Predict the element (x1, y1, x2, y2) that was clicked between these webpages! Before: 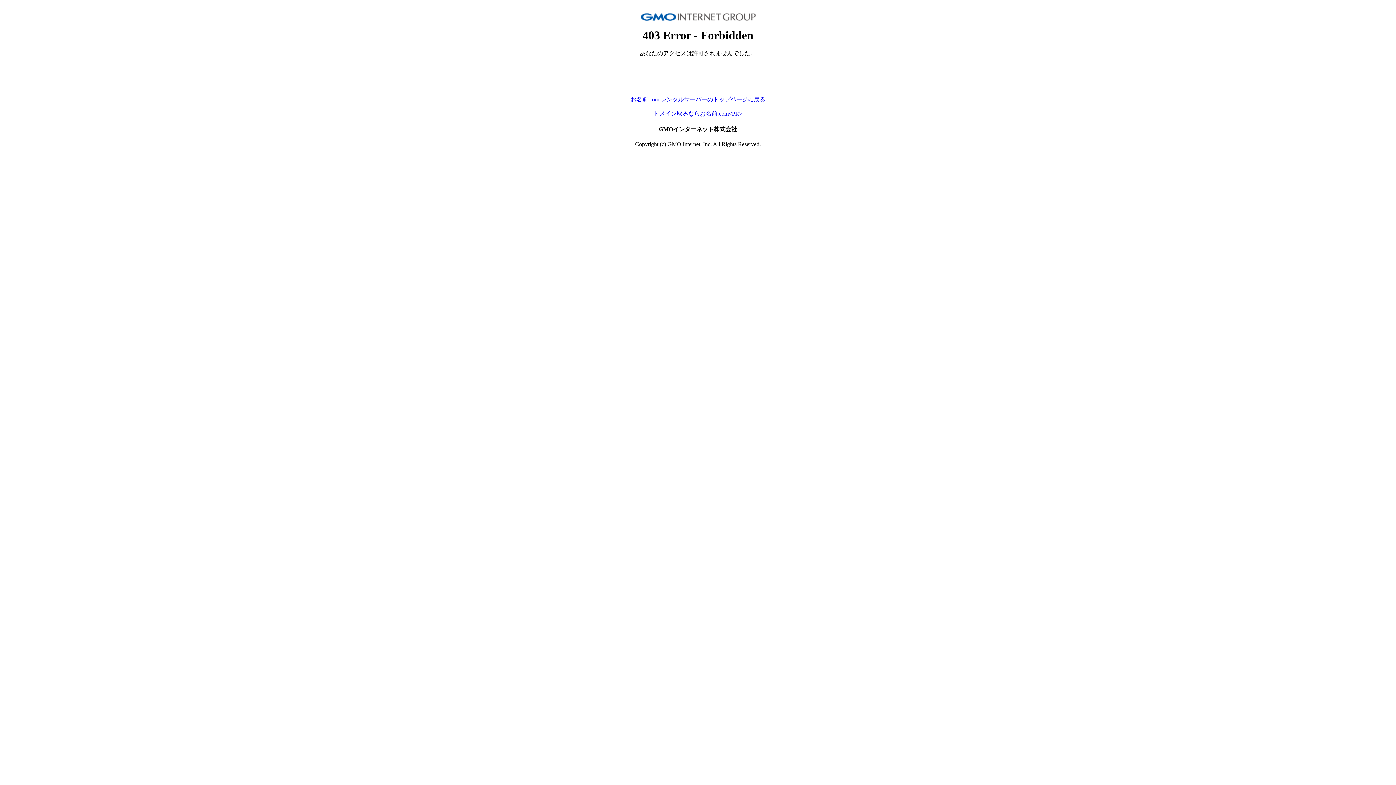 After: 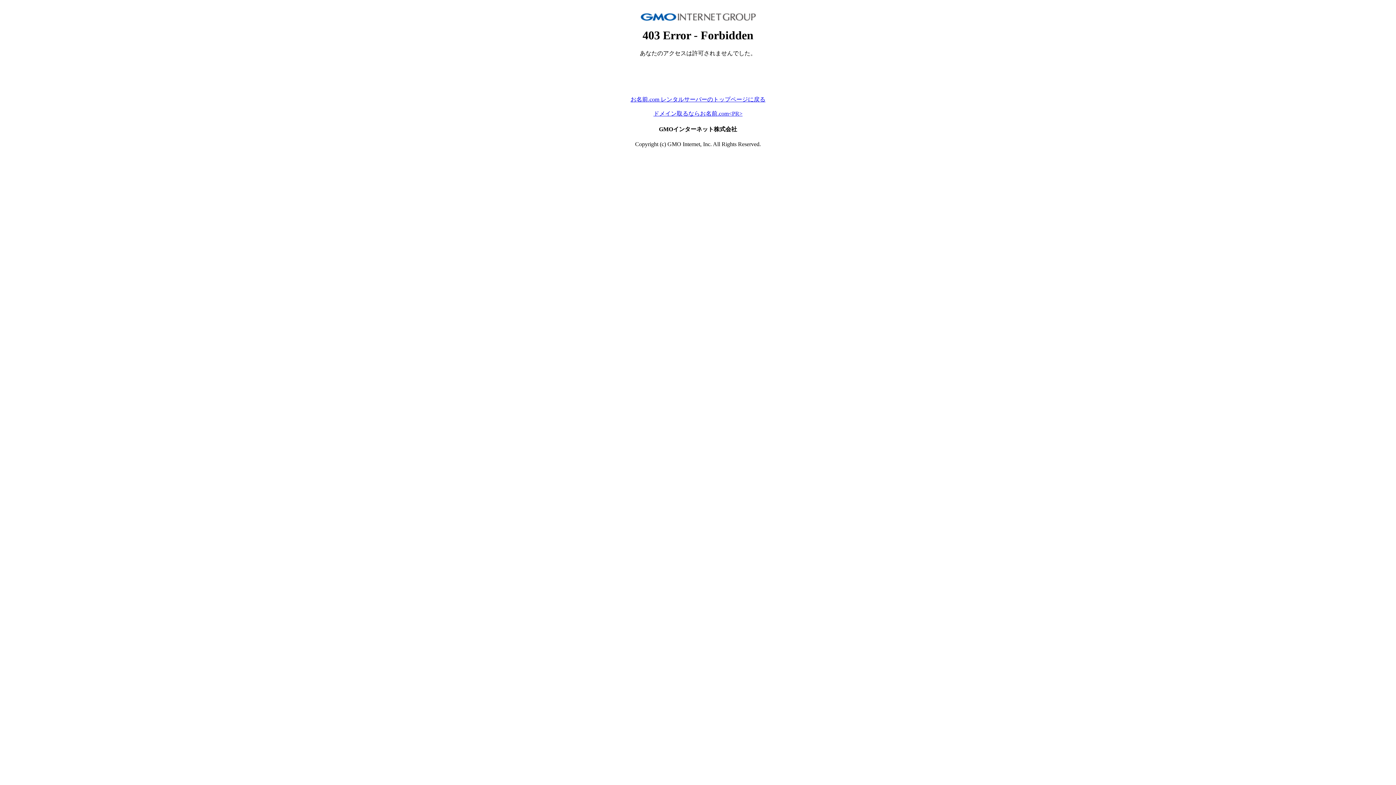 Action: bbox: (653, 110, 742, 116) label: ドメイン取るならお名前.com<PR>